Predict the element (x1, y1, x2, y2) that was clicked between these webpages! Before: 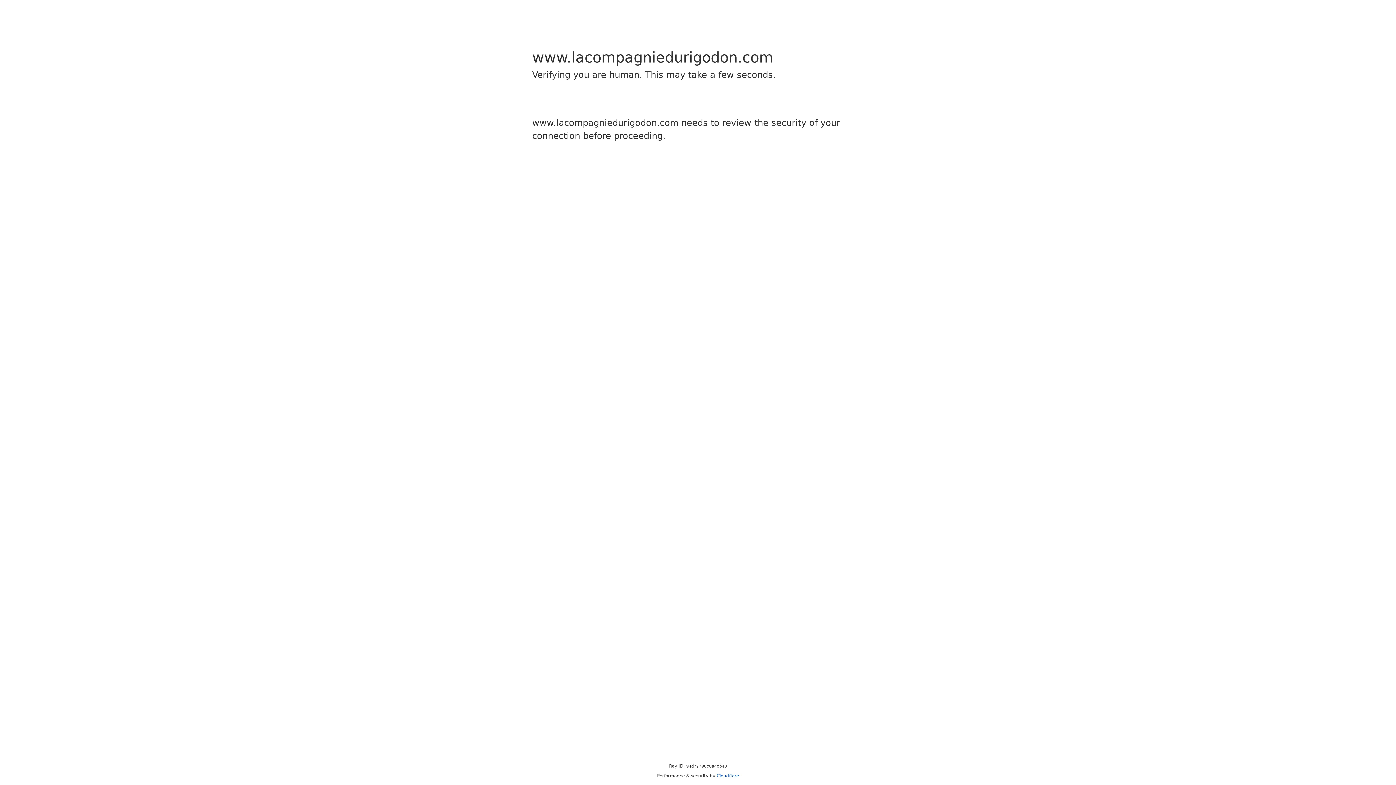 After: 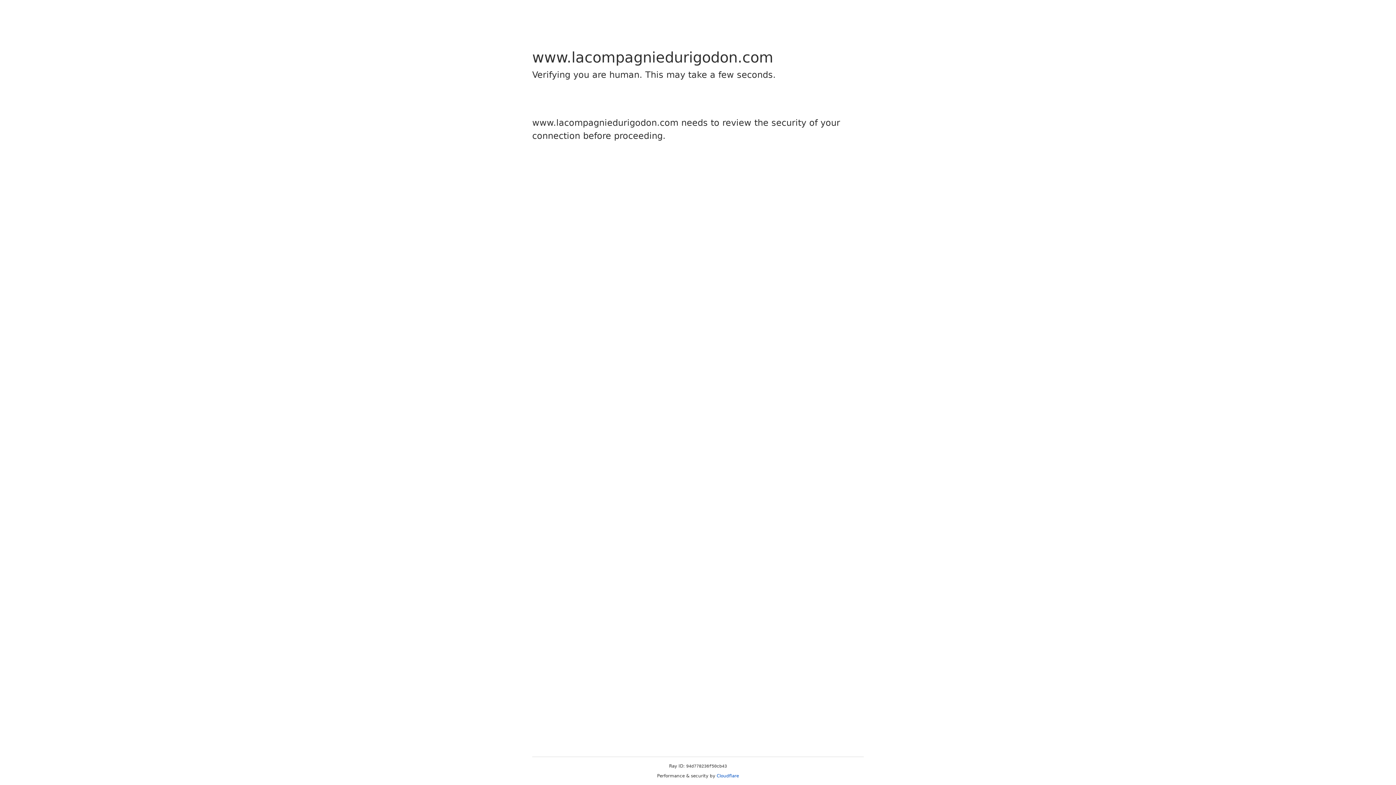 Action: bbox: (716, 773, 739, 778) label: Cloudflare